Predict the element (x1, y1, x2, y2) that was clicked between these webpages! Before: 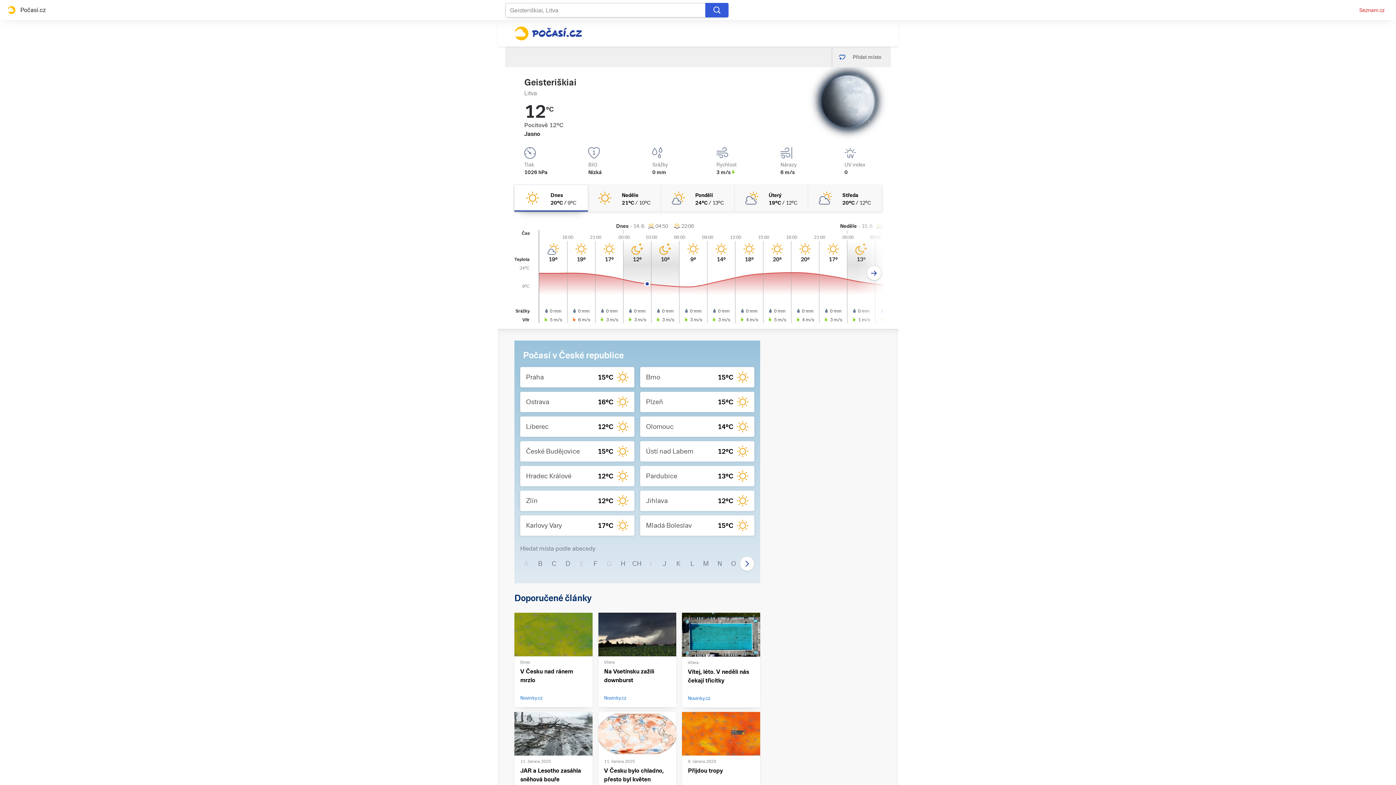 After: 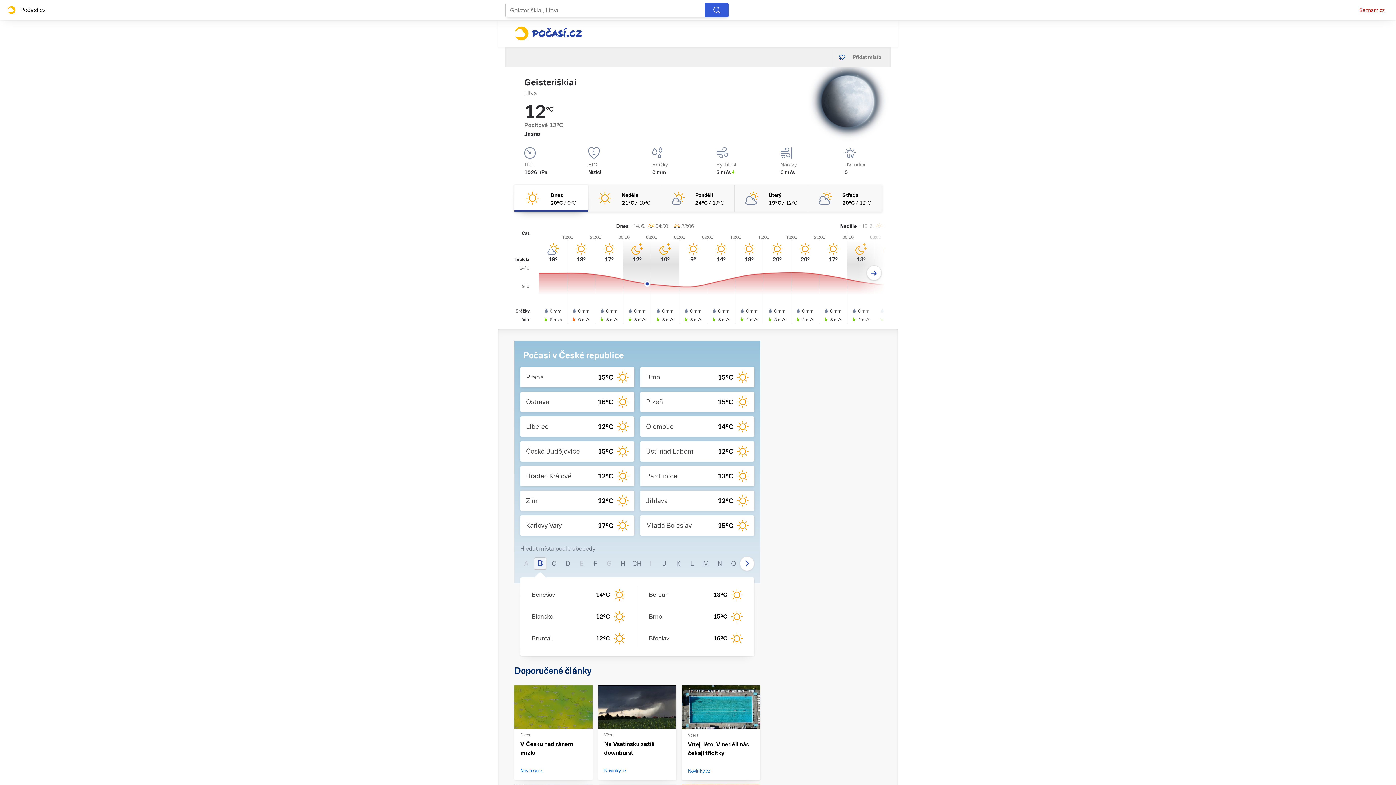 Action: bbox: (534, 557, 546, 570) label: B